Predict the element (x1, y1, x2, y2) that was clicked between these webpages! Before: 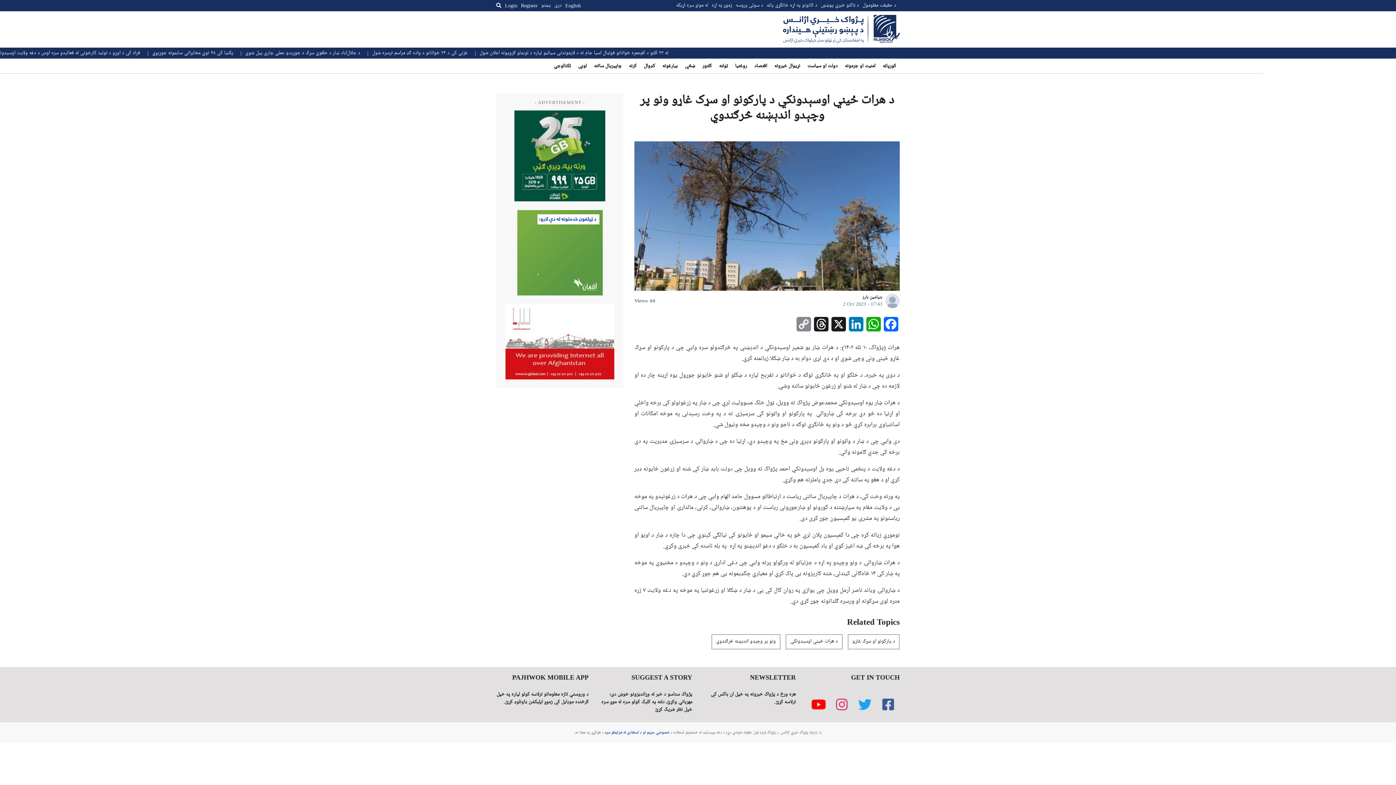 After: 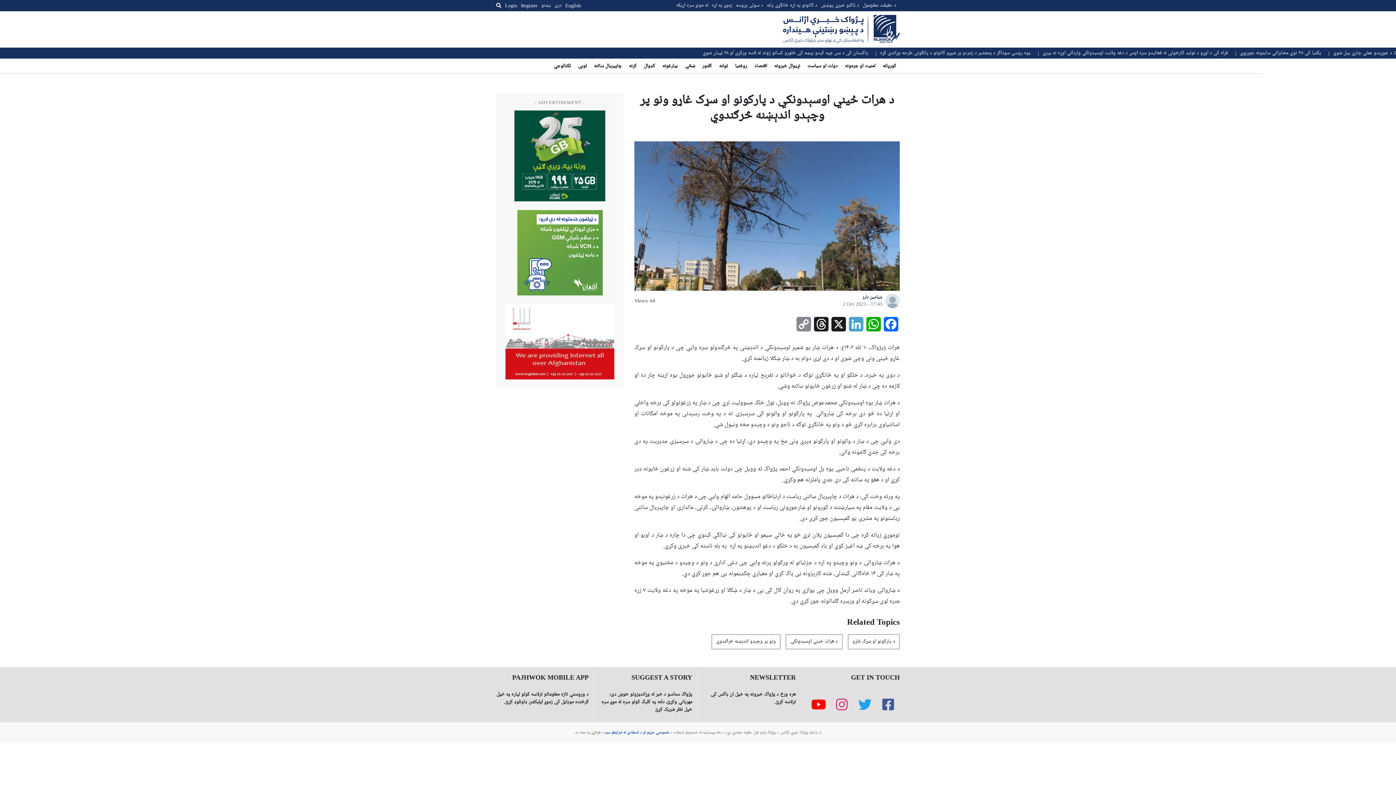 Action: label: LinkedIn bbox: (847, 316, 865, 336)